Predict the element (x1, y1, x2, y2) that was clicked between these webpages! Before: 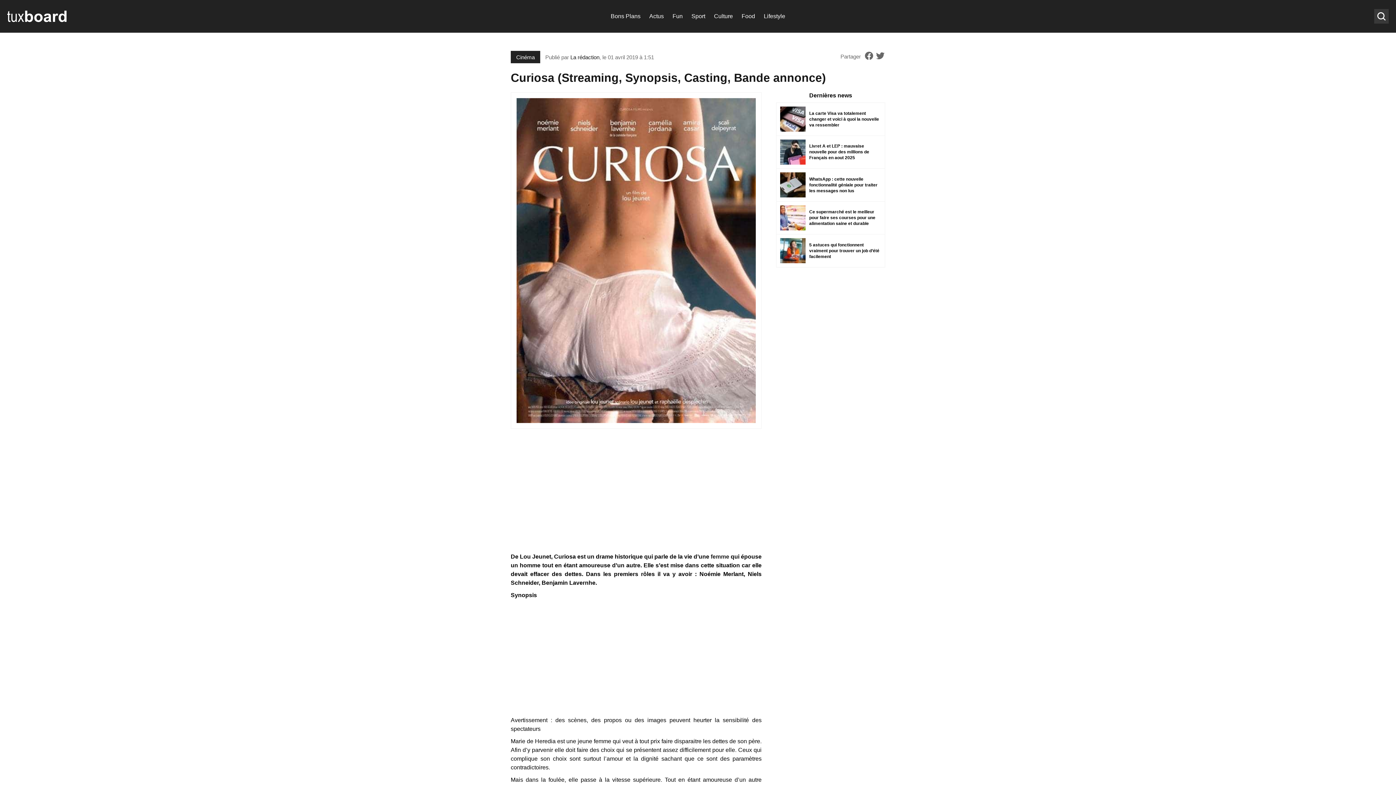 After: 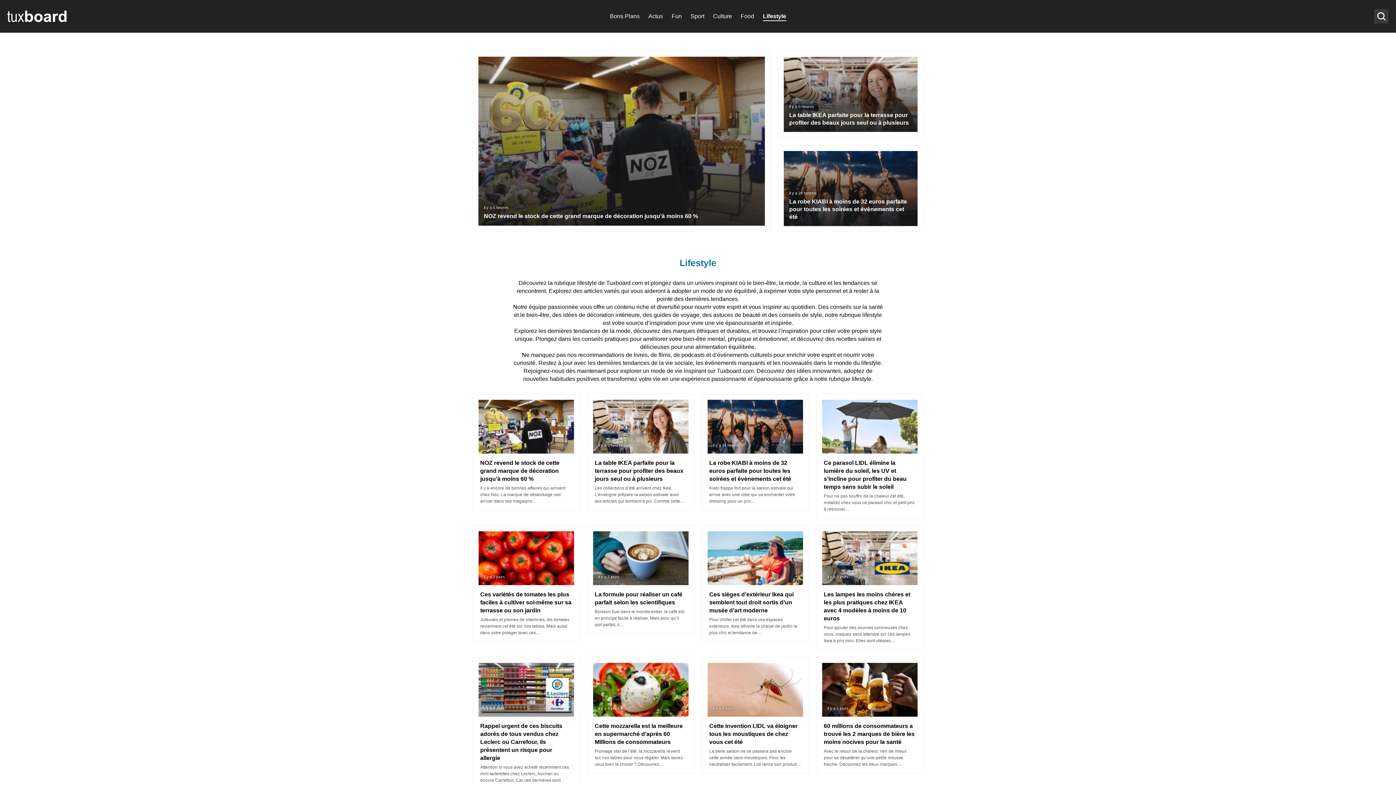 Action: label: Lifestyle bbox: (762, 11, 787, 21)